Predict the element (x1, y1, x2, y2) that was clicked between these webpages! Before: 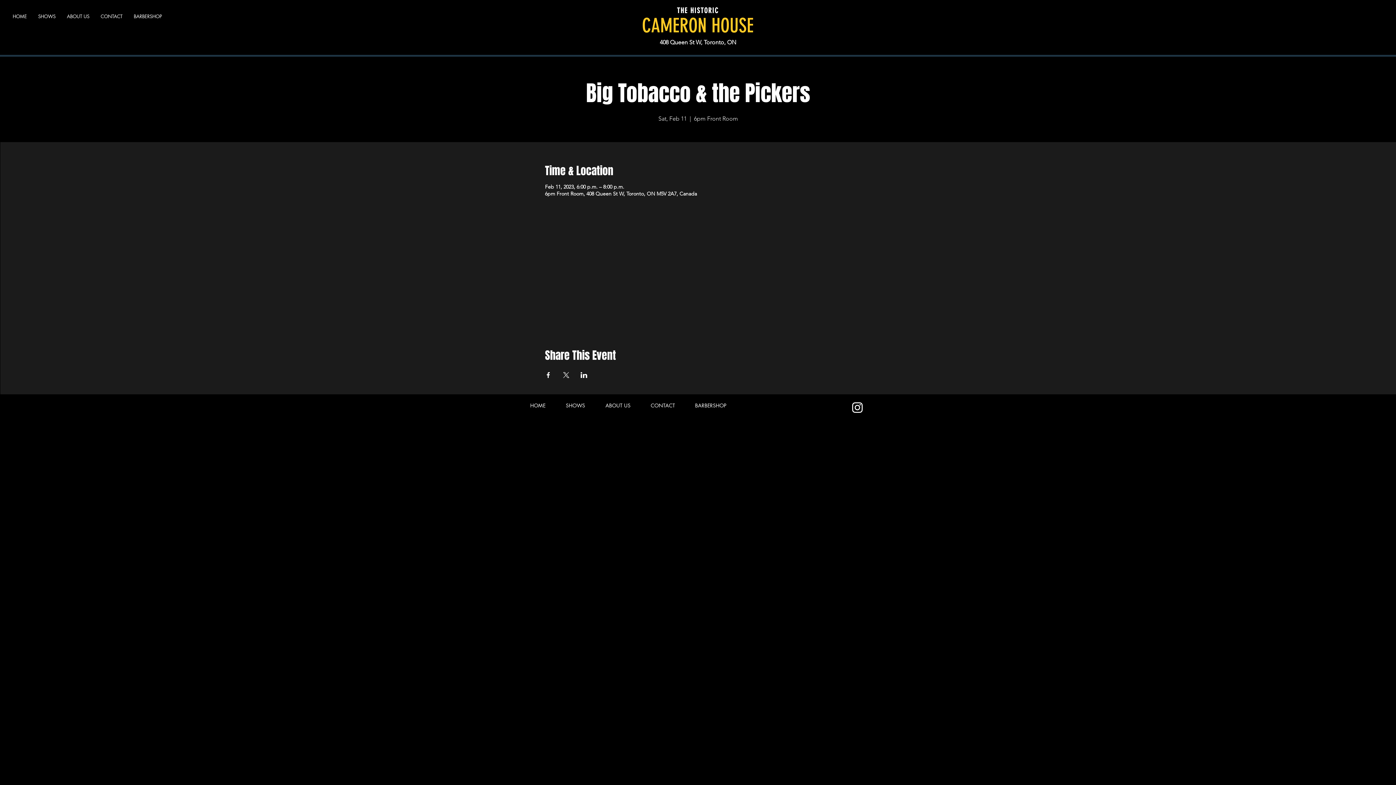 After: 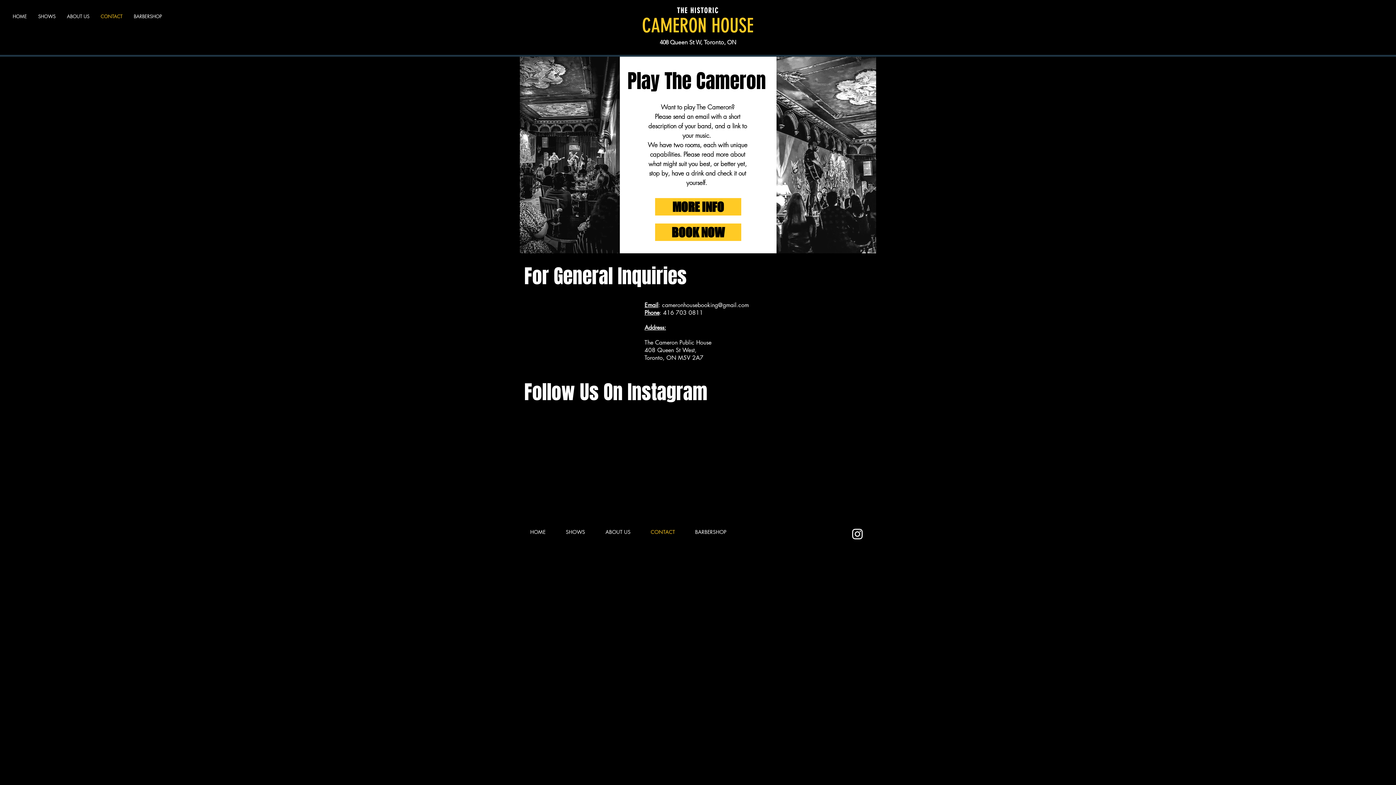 Action: bbox: (94, 7, 128, 25) label: CONTACT